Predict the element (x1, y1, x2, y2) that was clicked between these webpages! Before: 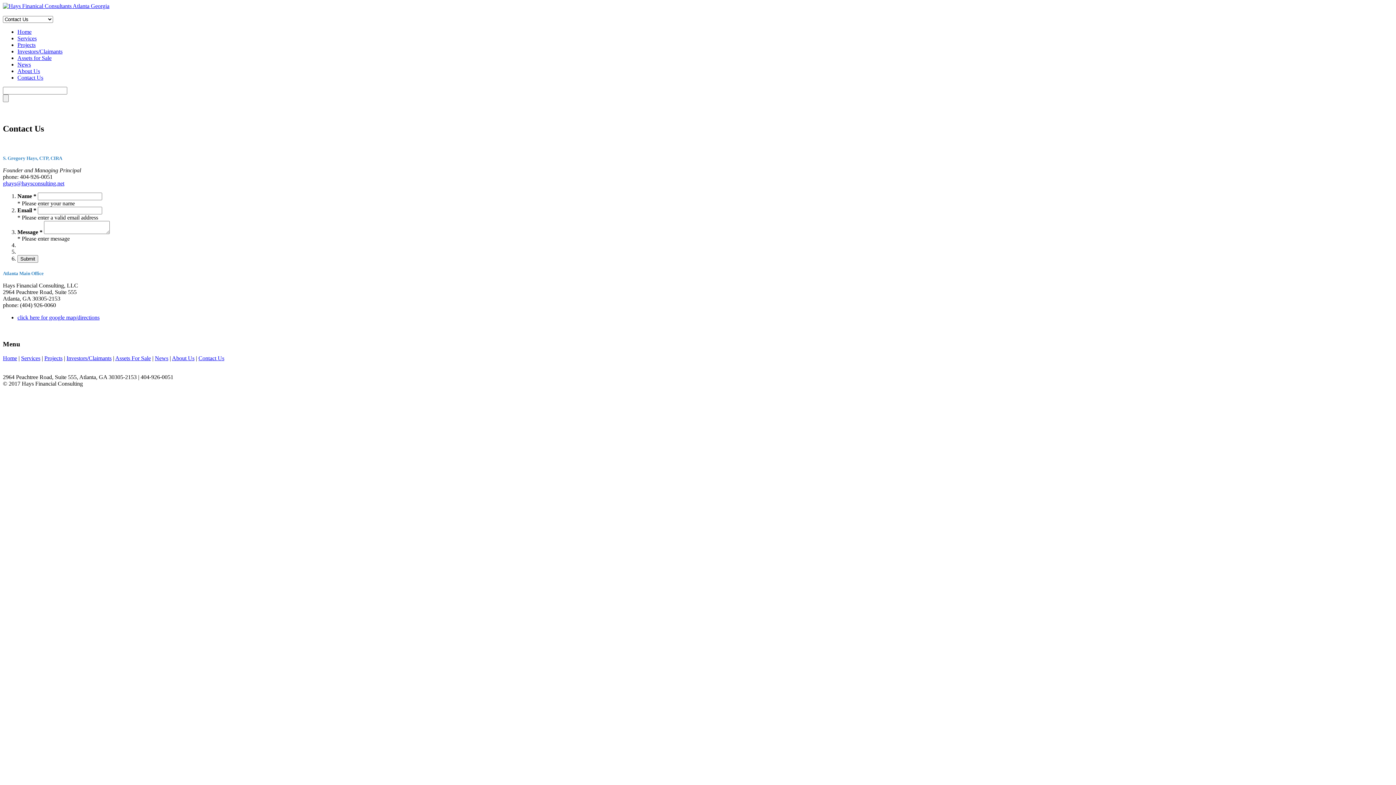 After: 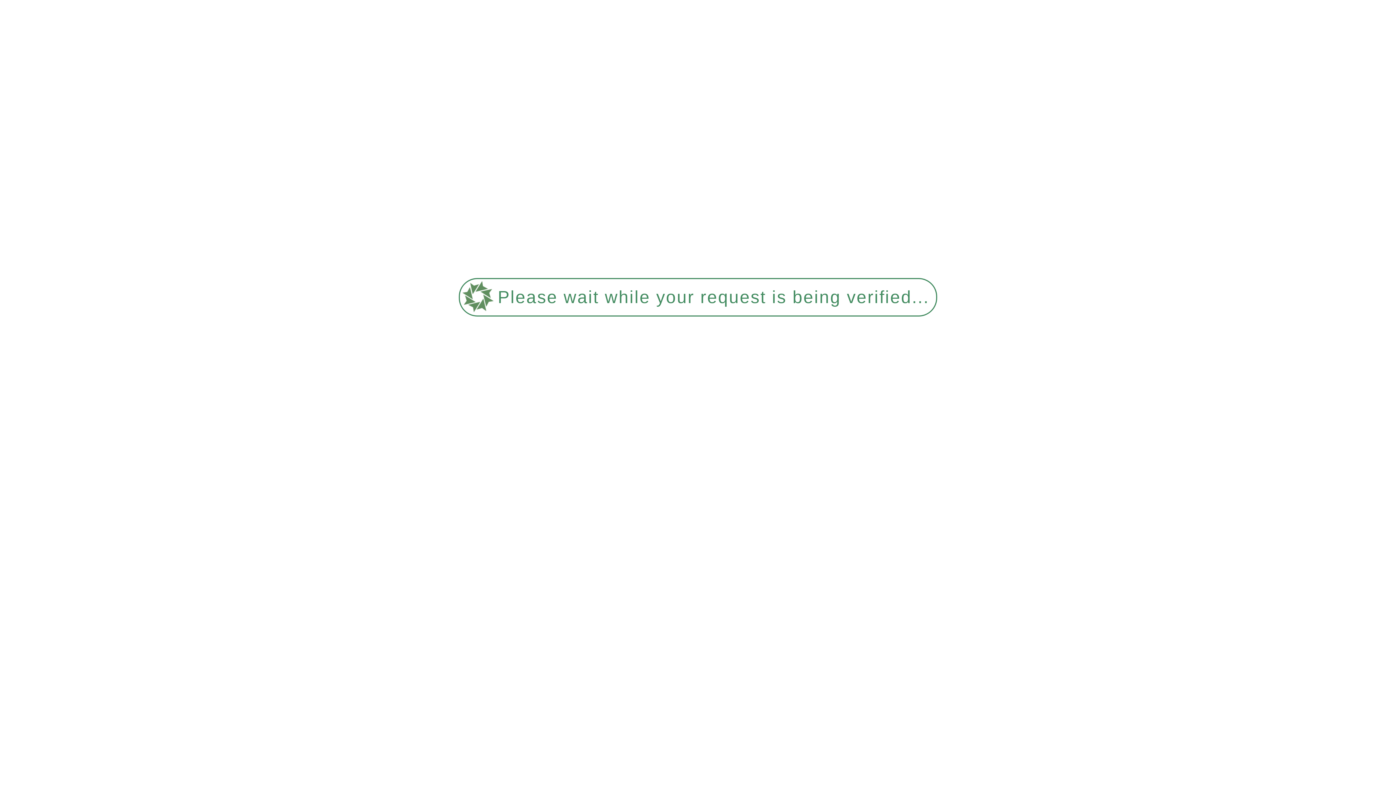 Action: bbox: (17, 74, 43, 80) label: Contact Us